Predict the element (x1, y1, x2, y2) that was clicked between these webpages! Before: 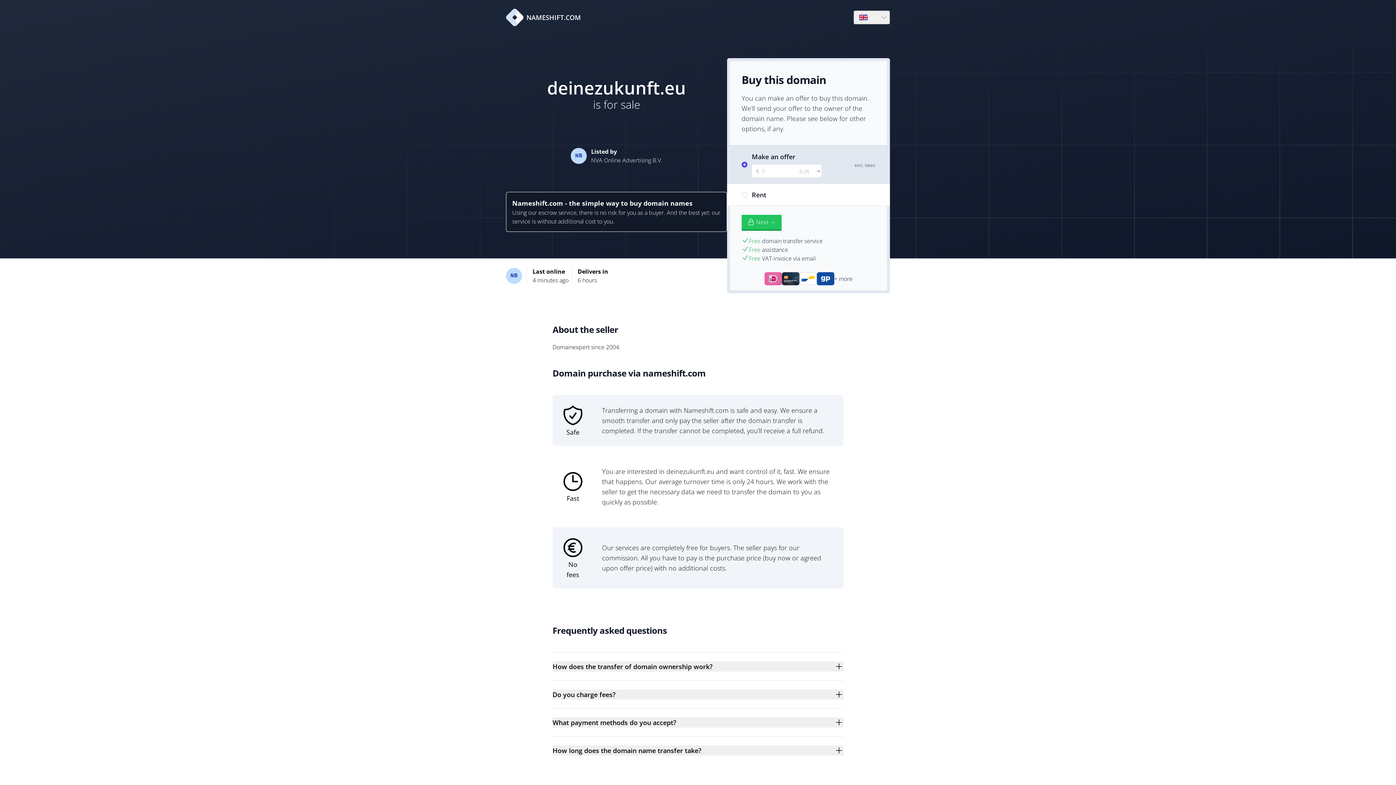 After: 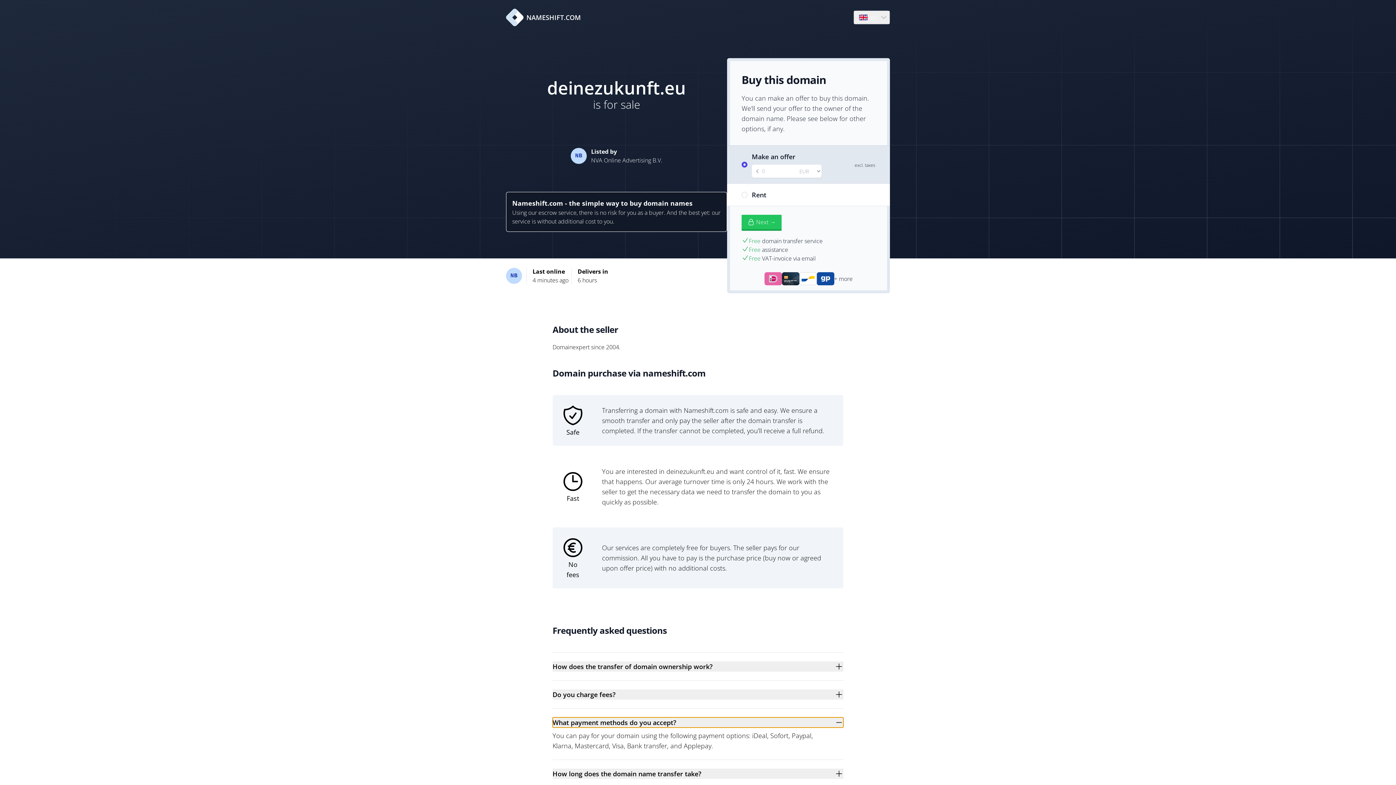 Action: label: What payment methods do you accept? bbox: (552, 717, 843, 728)